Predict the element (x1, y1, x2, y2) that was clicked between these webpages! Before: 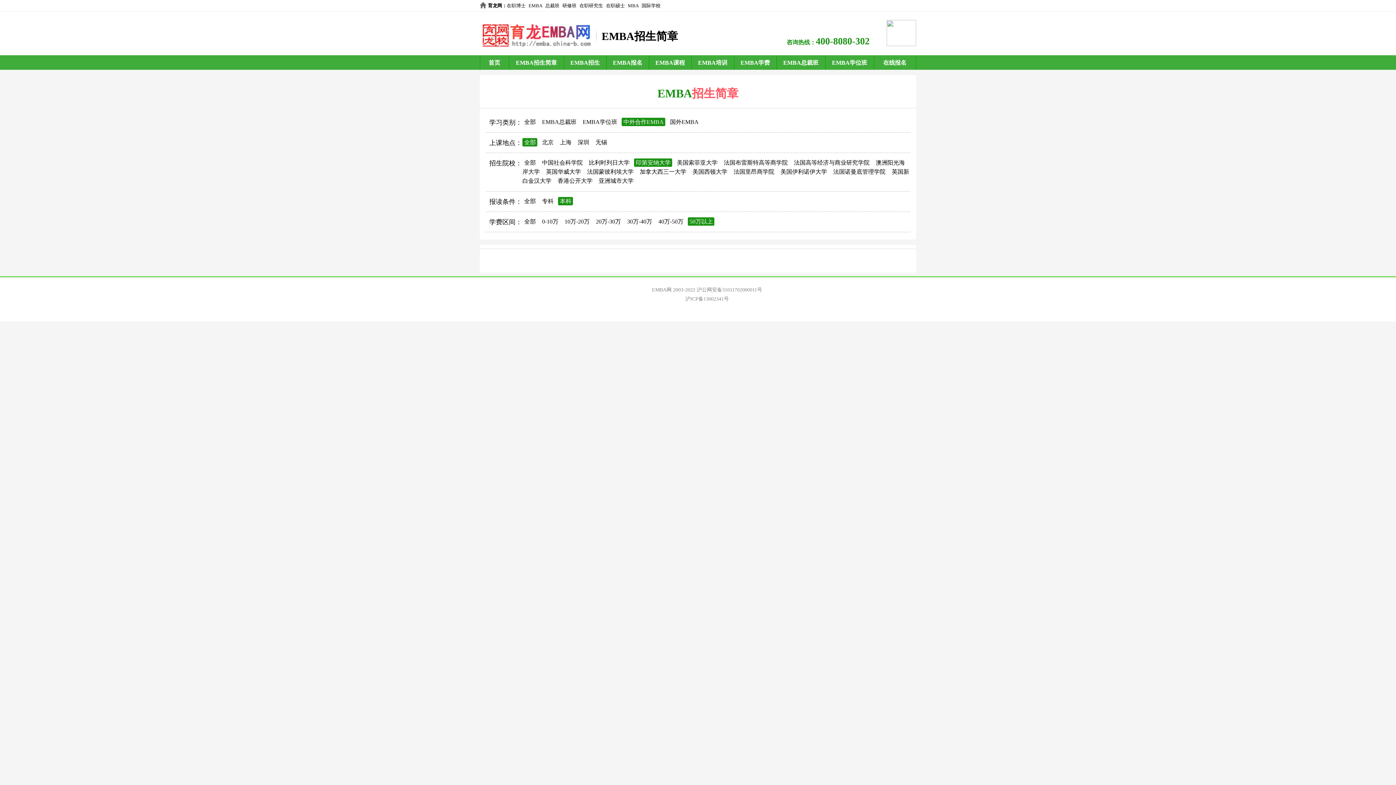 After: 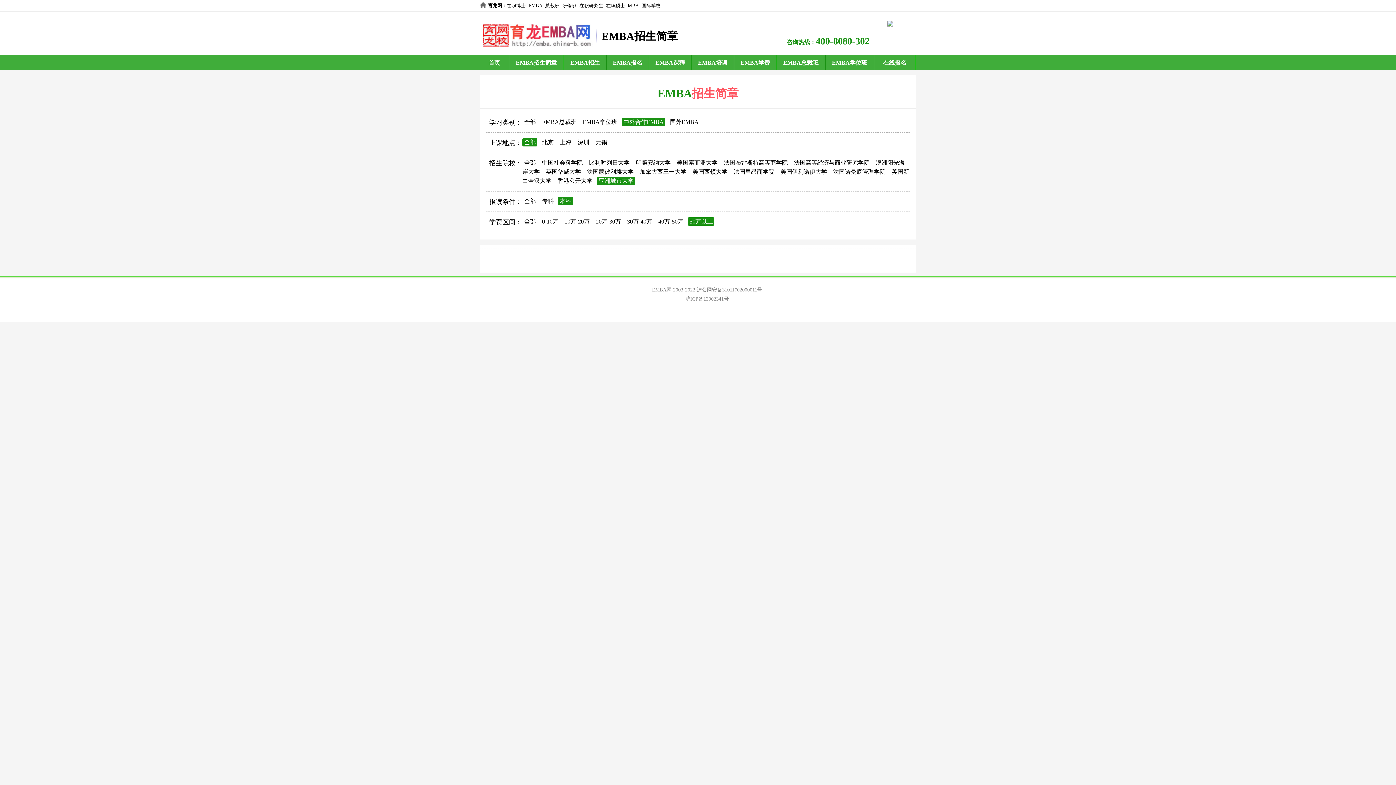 Action: label: 亚洲城市大学 bbox: (597, 176, 635, 185)